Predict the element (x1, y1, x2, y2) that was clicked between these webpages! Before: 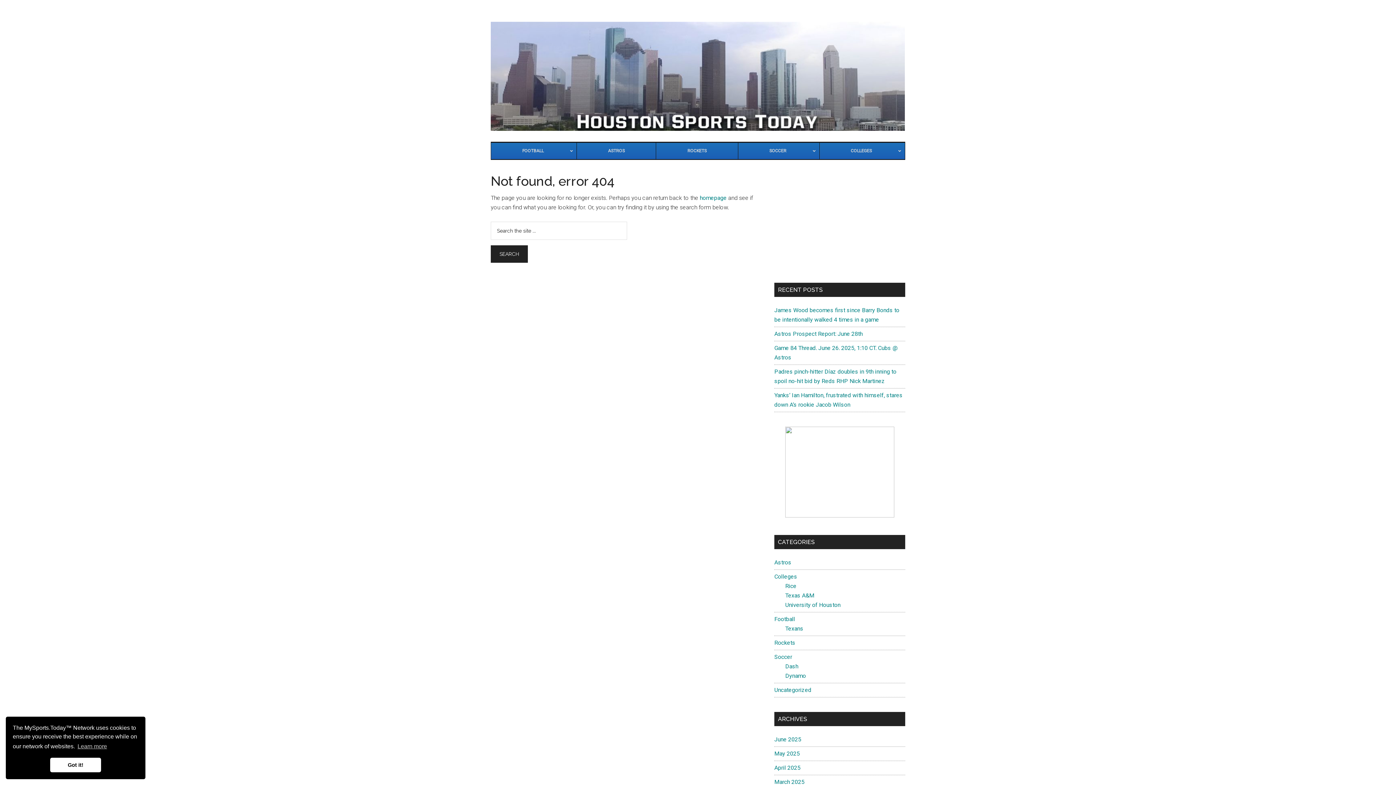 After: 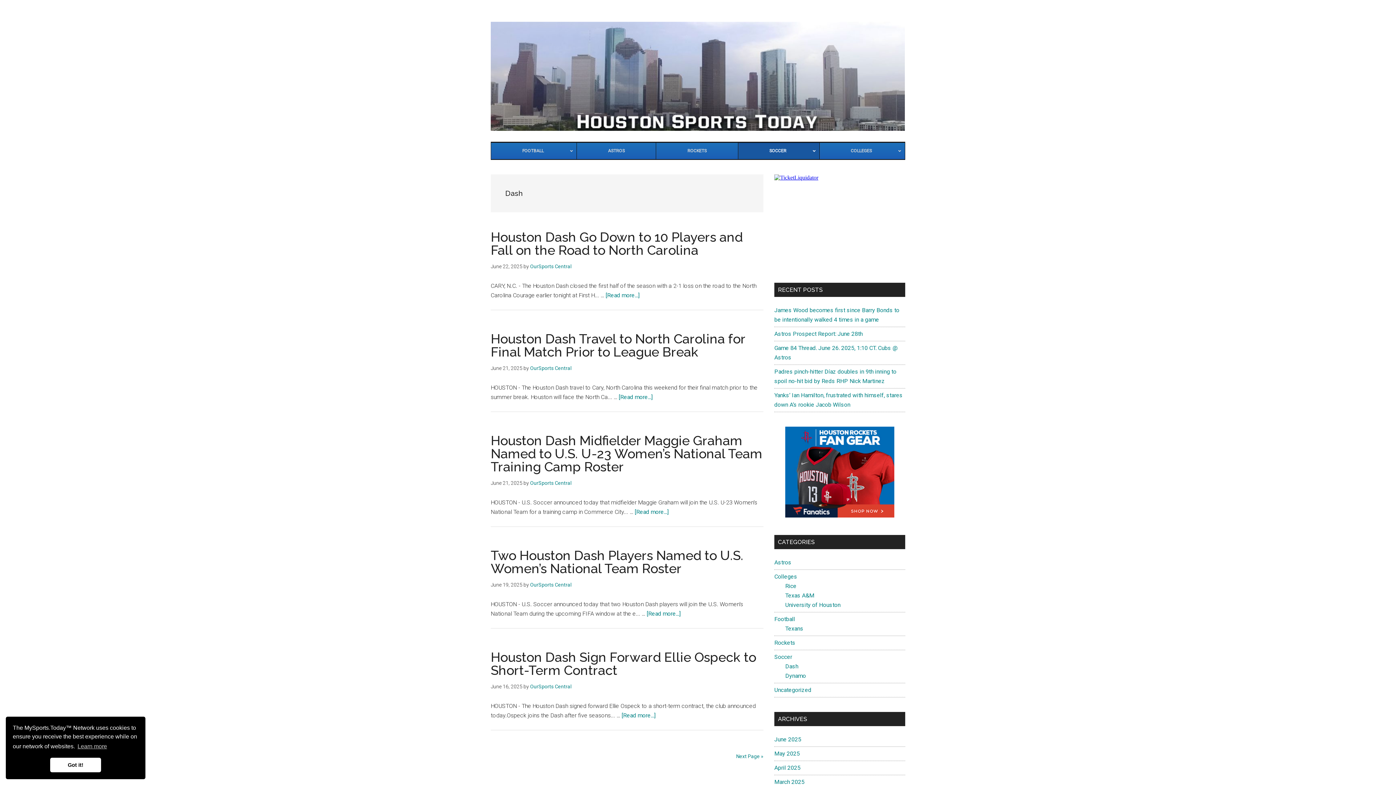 Action: label: Dash bbox: (785, 663, 798, 670)